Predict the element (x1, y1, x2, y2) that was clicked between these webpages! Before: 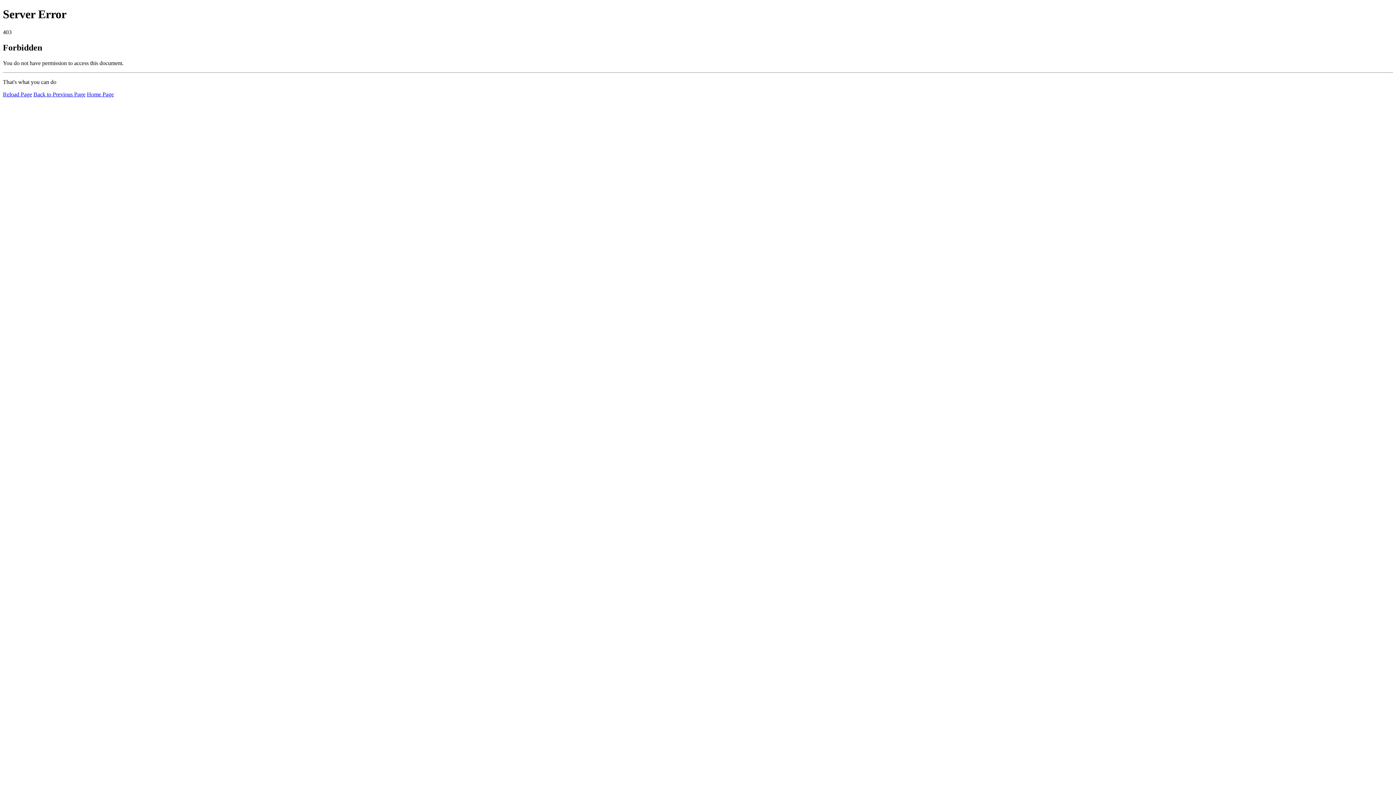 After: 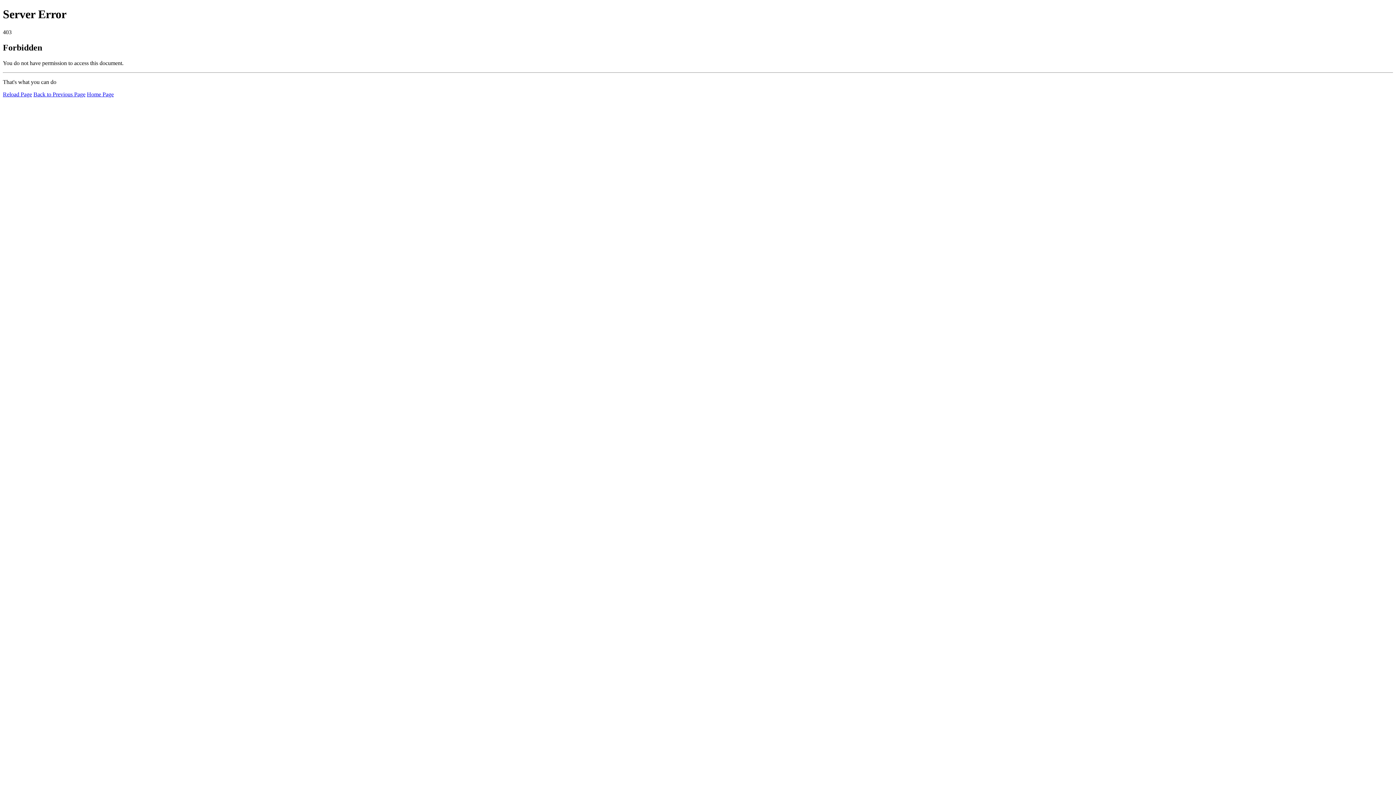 Action: bbox: (86, 91, 113, 97) label: Home Page